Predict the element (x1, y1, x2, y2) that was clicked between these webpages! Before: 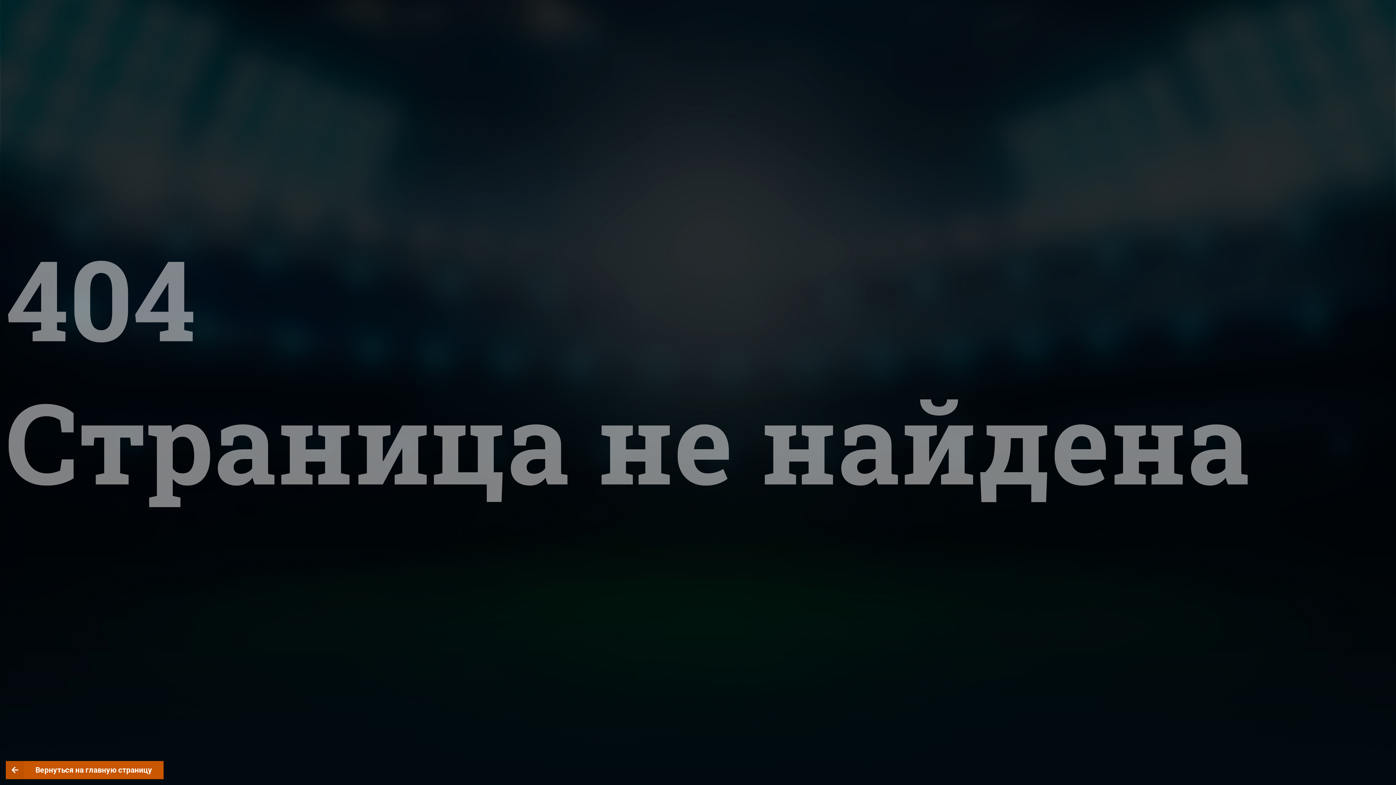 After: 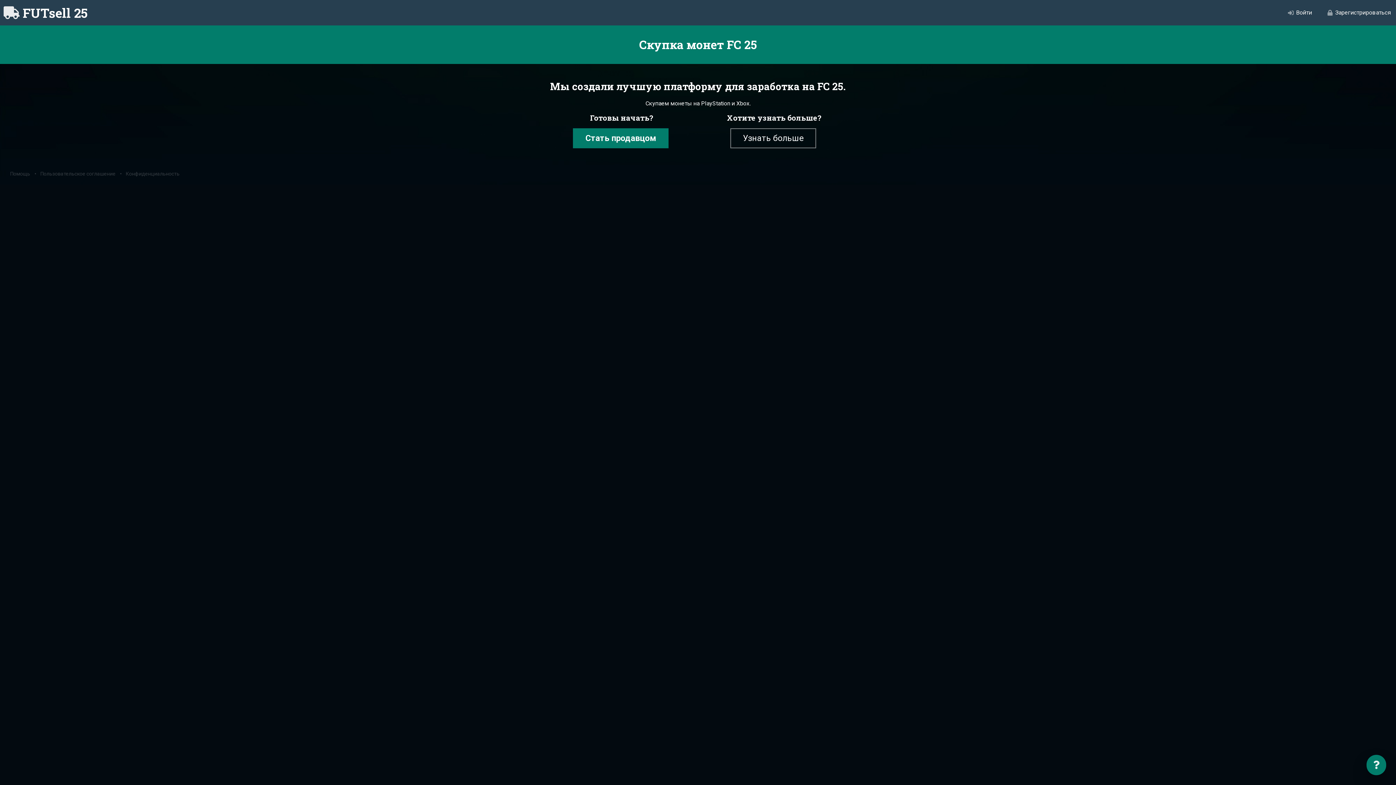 Action: label: Вернуться на главную страницу bbox: (5, 761, 163, 779)